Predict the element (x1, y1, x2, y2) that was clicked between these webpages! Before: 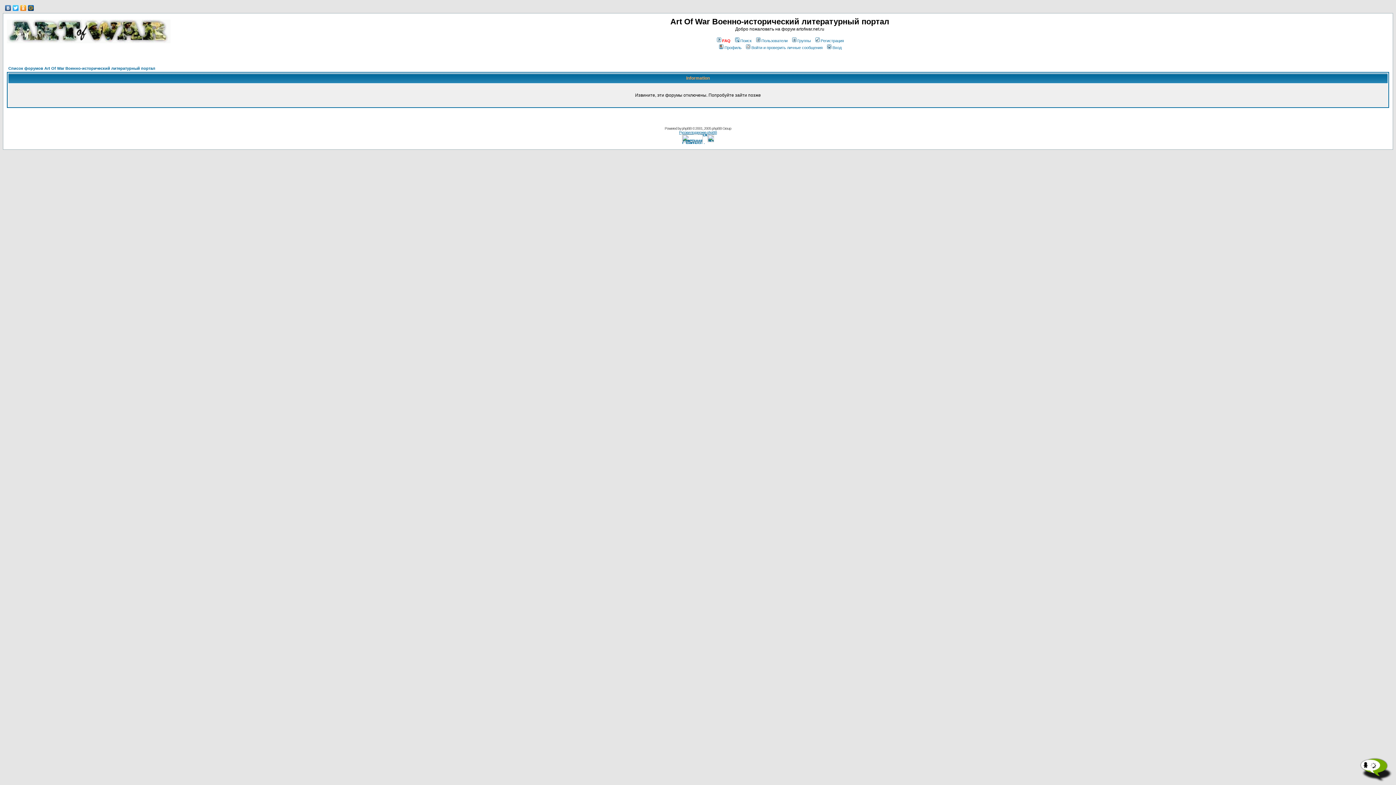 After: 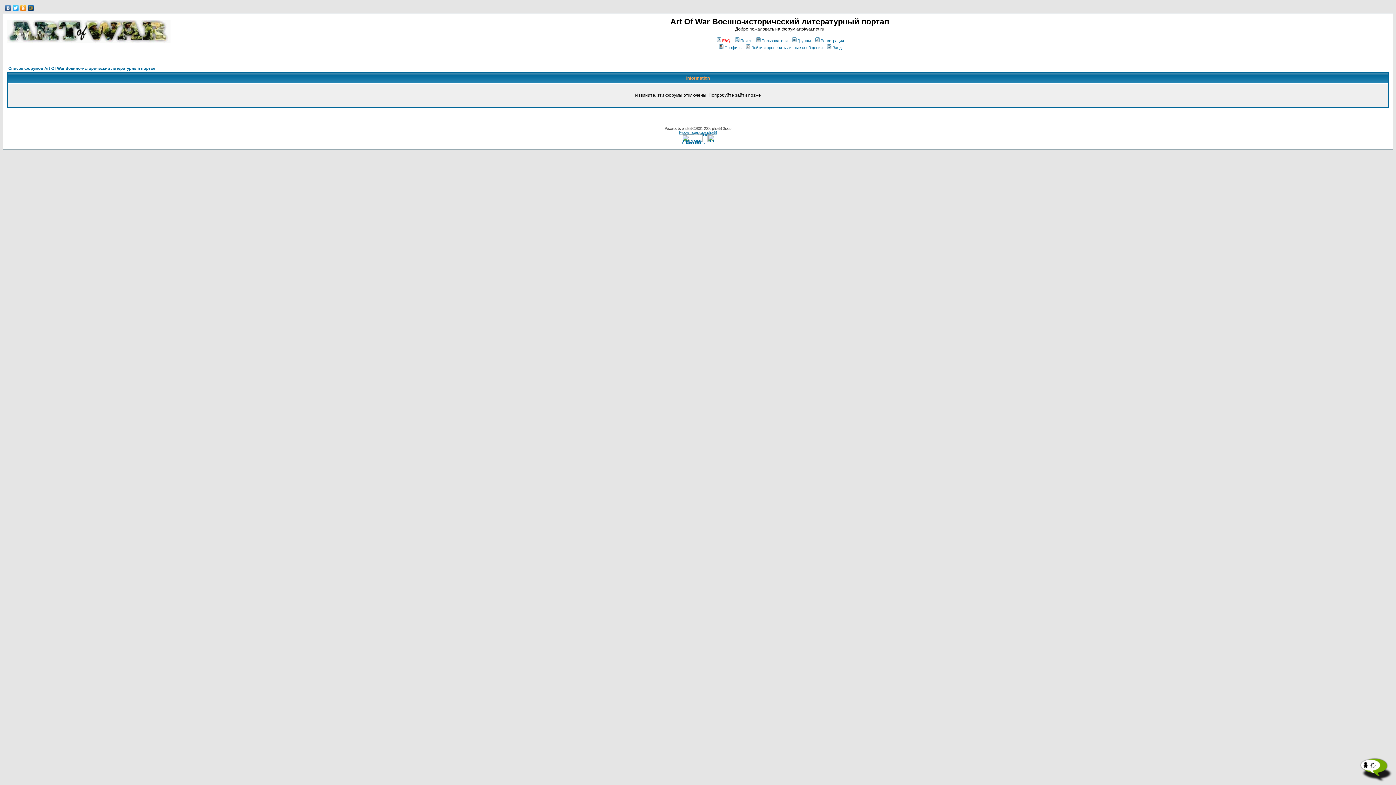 Action: bbox: (8, 66, 155, 70) label: Список форумов Art Of War Военно-исторический литературный портал